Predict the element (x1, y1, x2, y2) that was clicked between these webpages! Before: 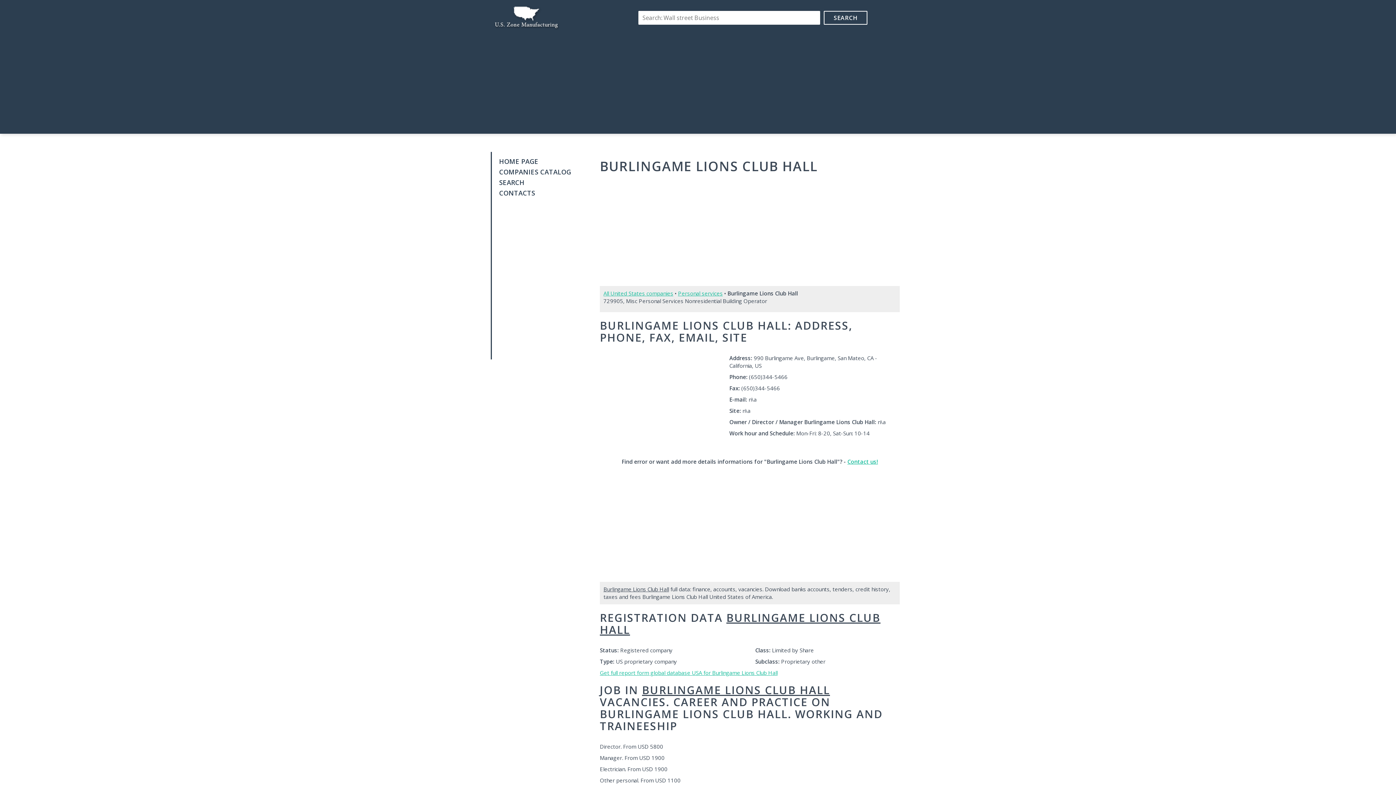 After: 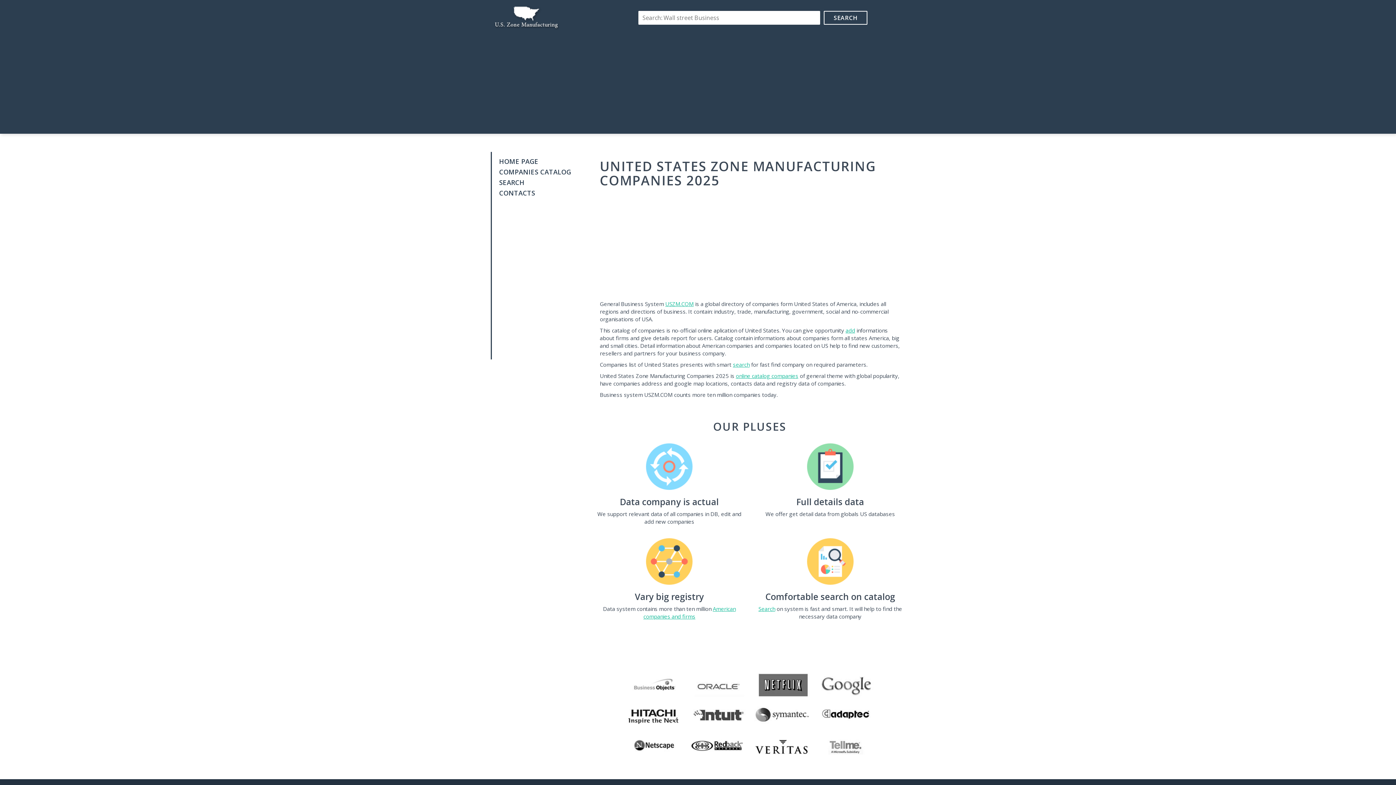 Action: bbox: (490, 12, 562, 19)